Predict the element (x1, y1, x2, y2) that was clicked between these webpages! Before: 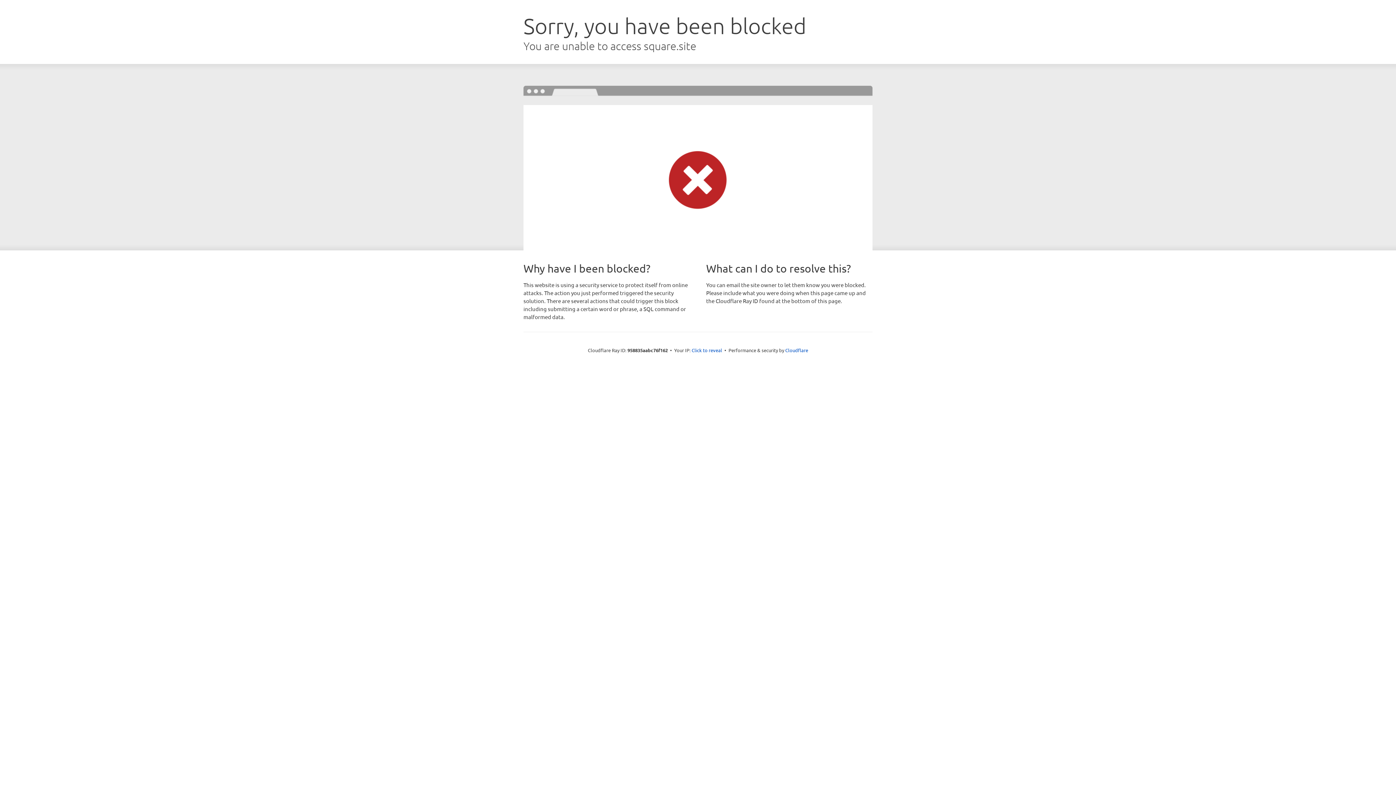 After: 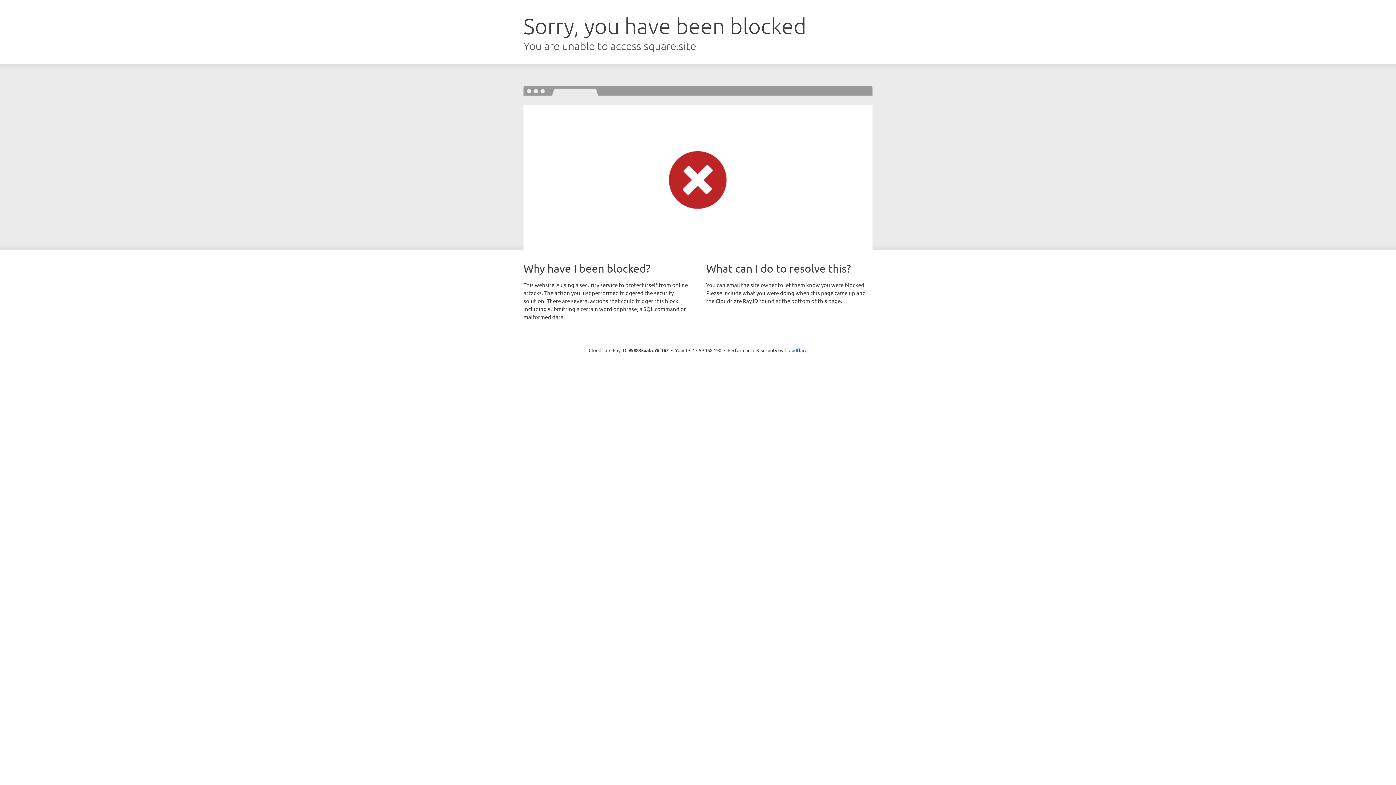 Action: bbox: (691, 346, 722, 353) label: Click to reveal